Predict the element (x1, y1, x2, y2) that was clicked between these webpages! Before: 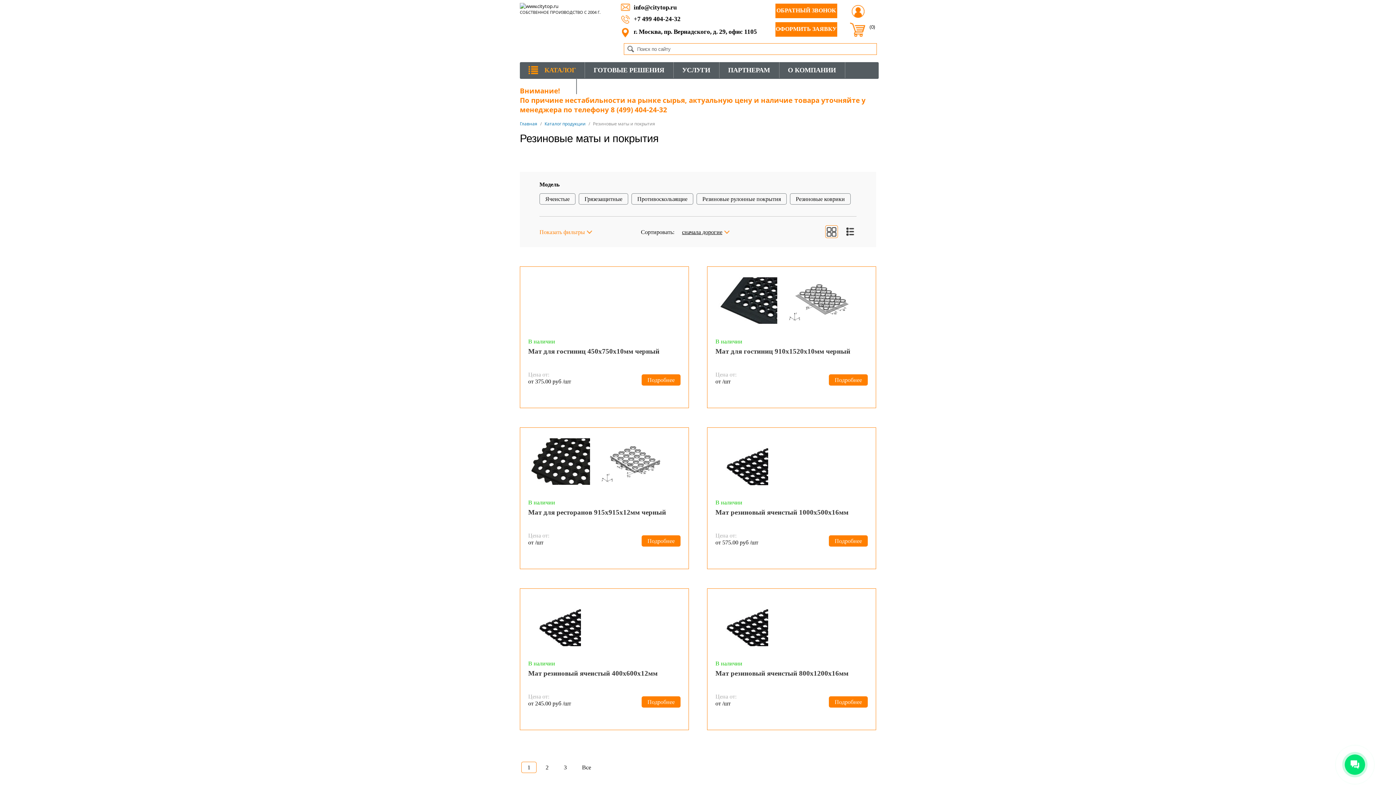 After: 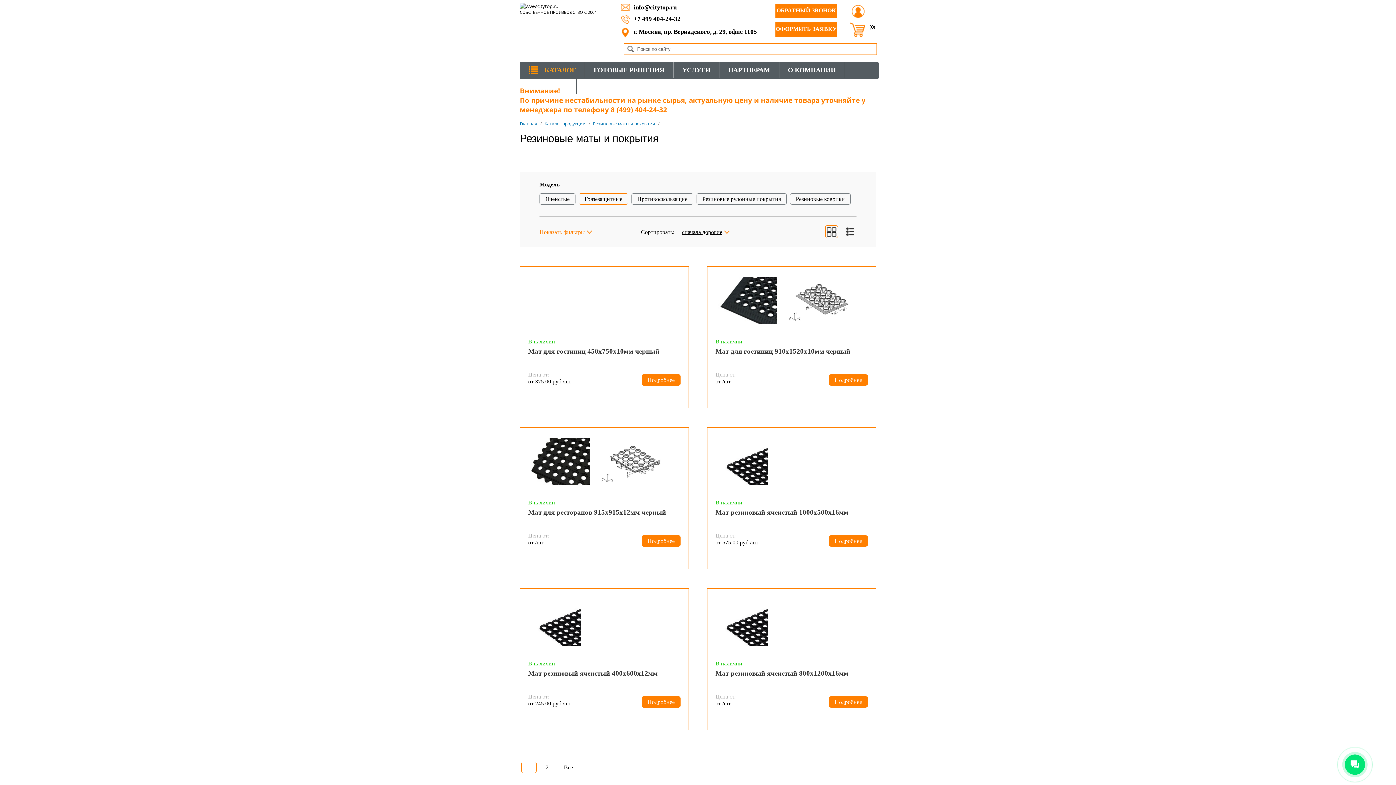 Action: bbox: (578, 193, 628, 204) label: Грязезащитные